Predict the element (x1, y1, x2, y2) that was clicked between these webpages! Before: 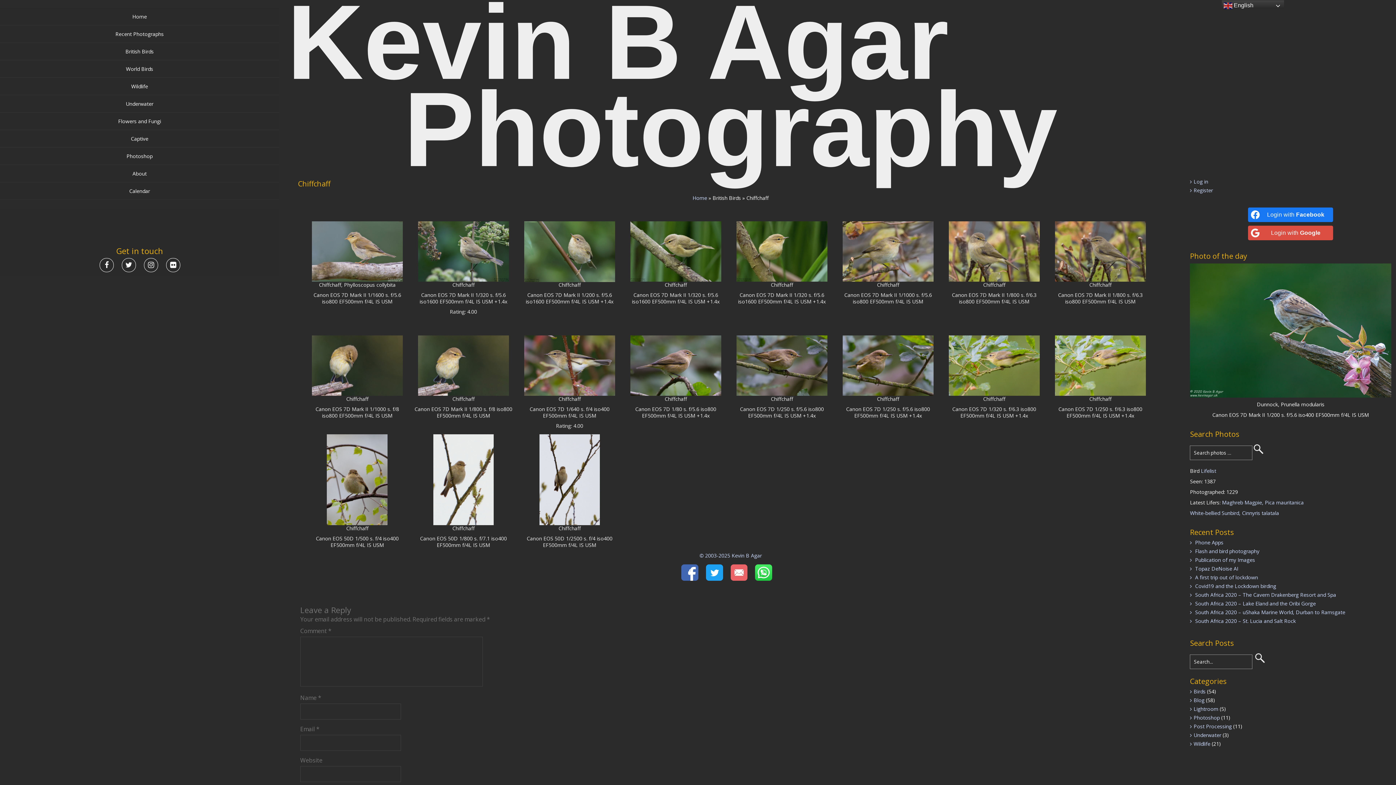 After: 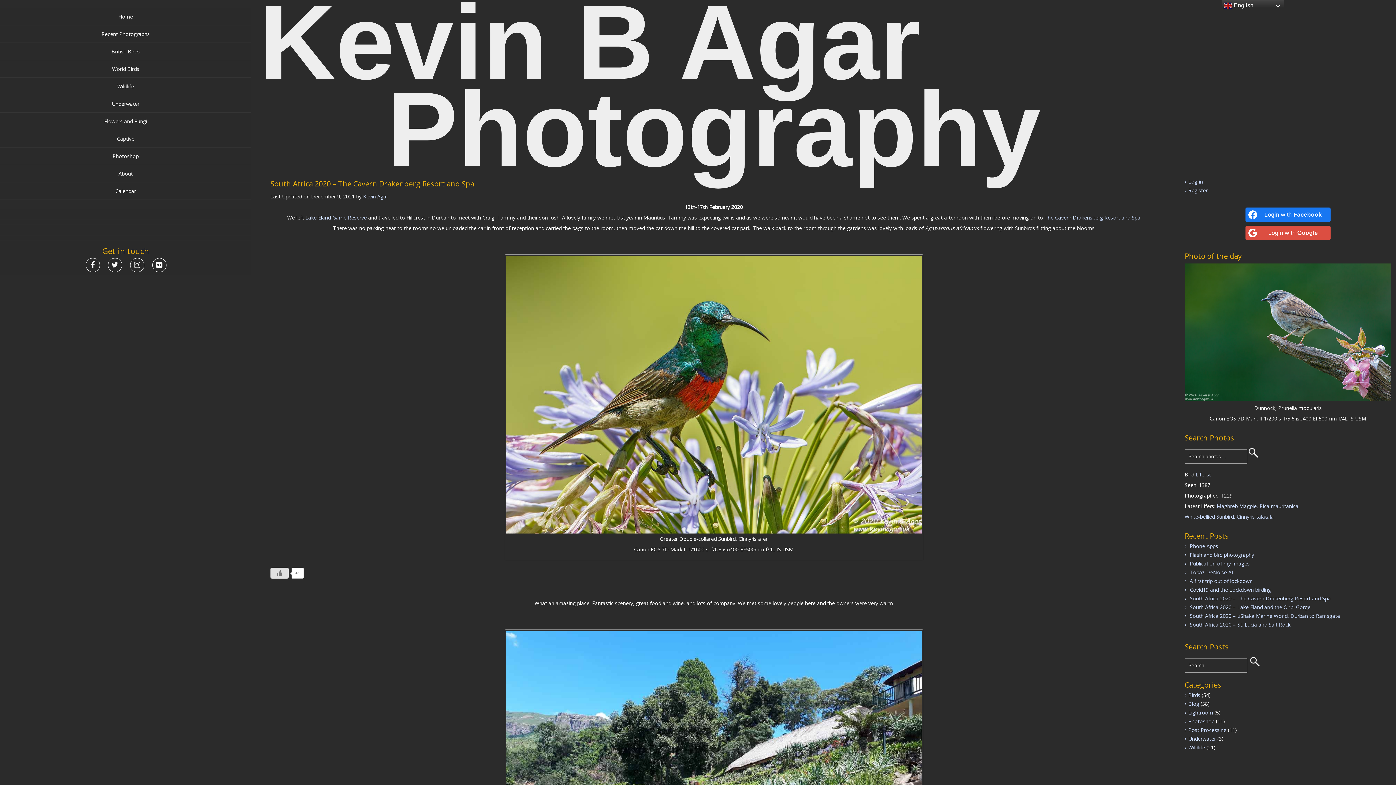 Action: bbox: (1195, 591, 1336, 598) label: South Africa 2020 – The Cavern Drakenberg Resort and Spa